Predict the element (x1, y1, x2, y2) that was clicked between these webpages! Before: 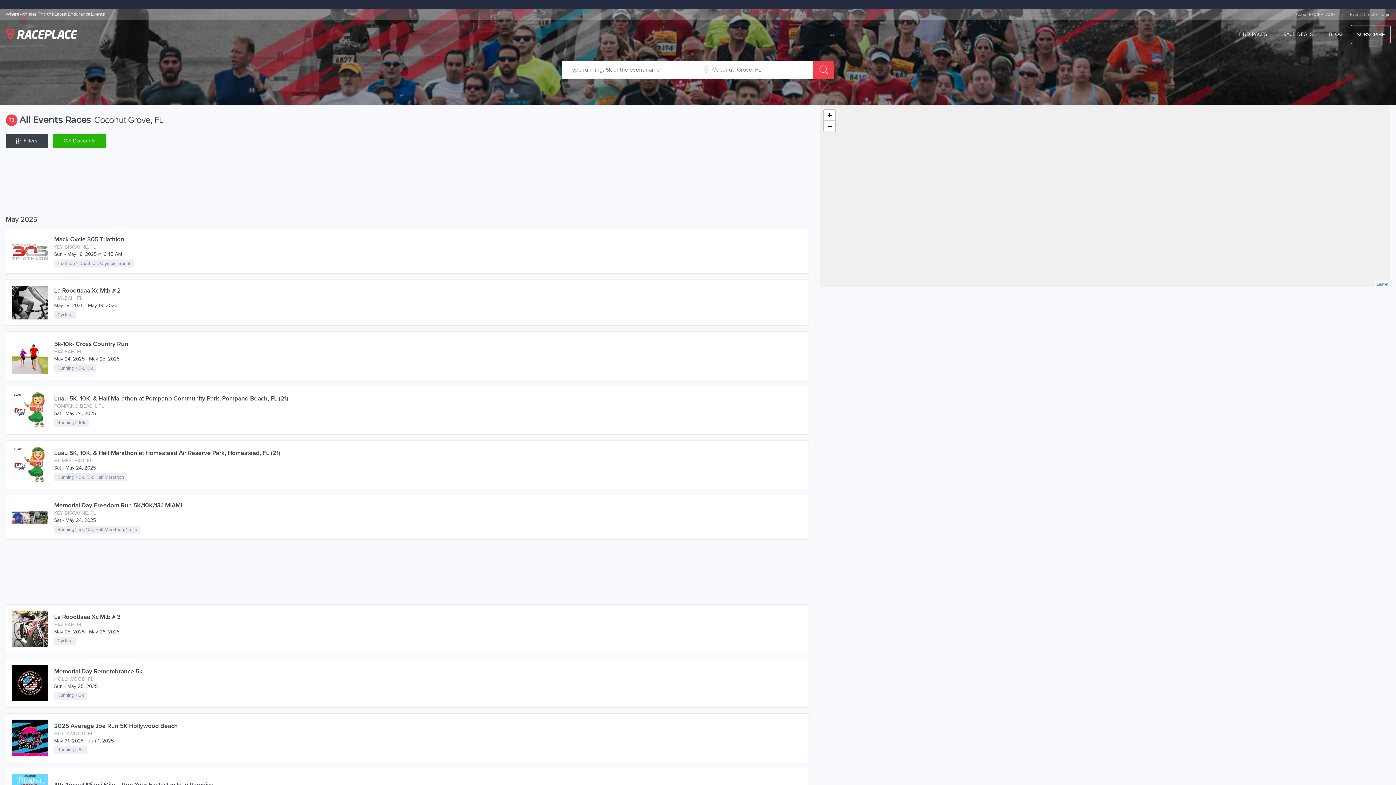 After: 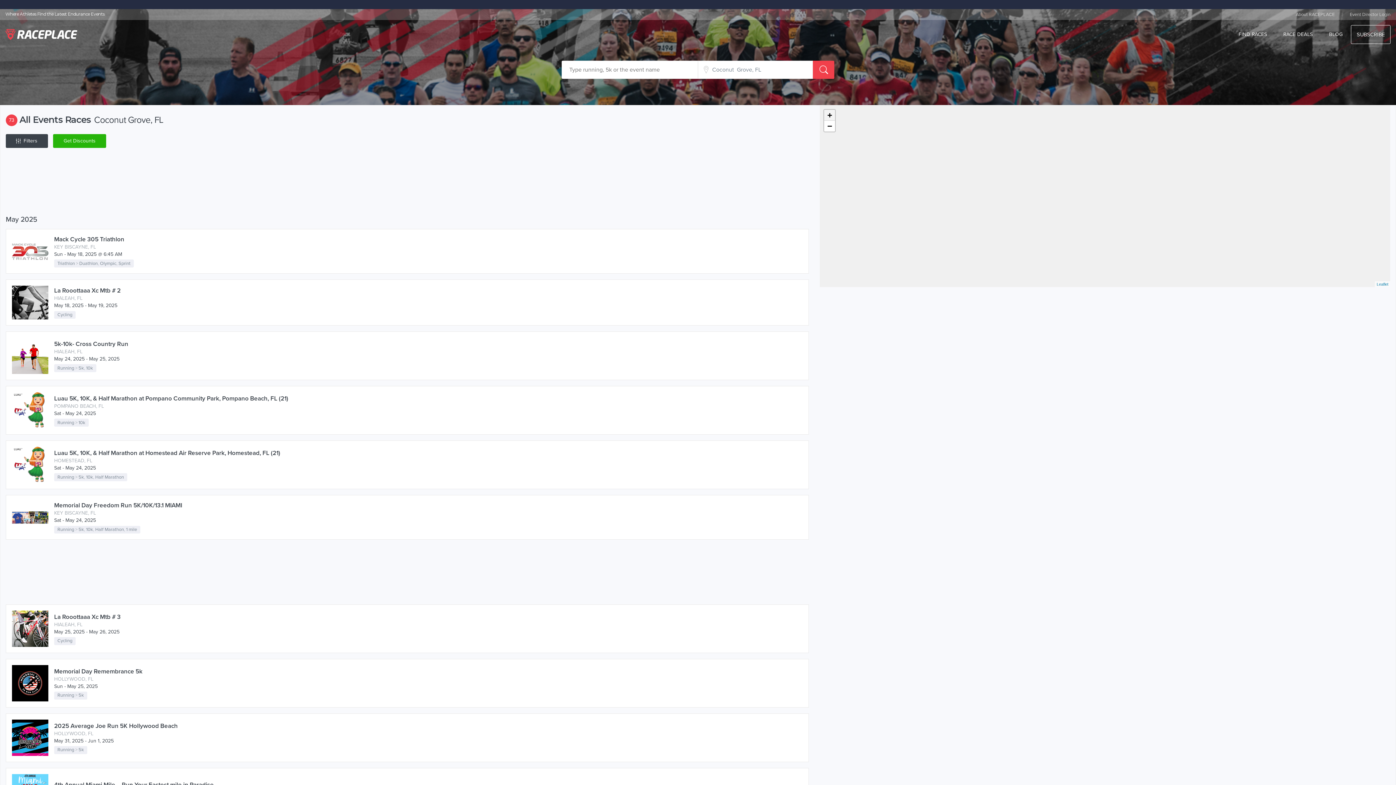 Action: label: Zoom in bbox: (824, 109, 835, 120)